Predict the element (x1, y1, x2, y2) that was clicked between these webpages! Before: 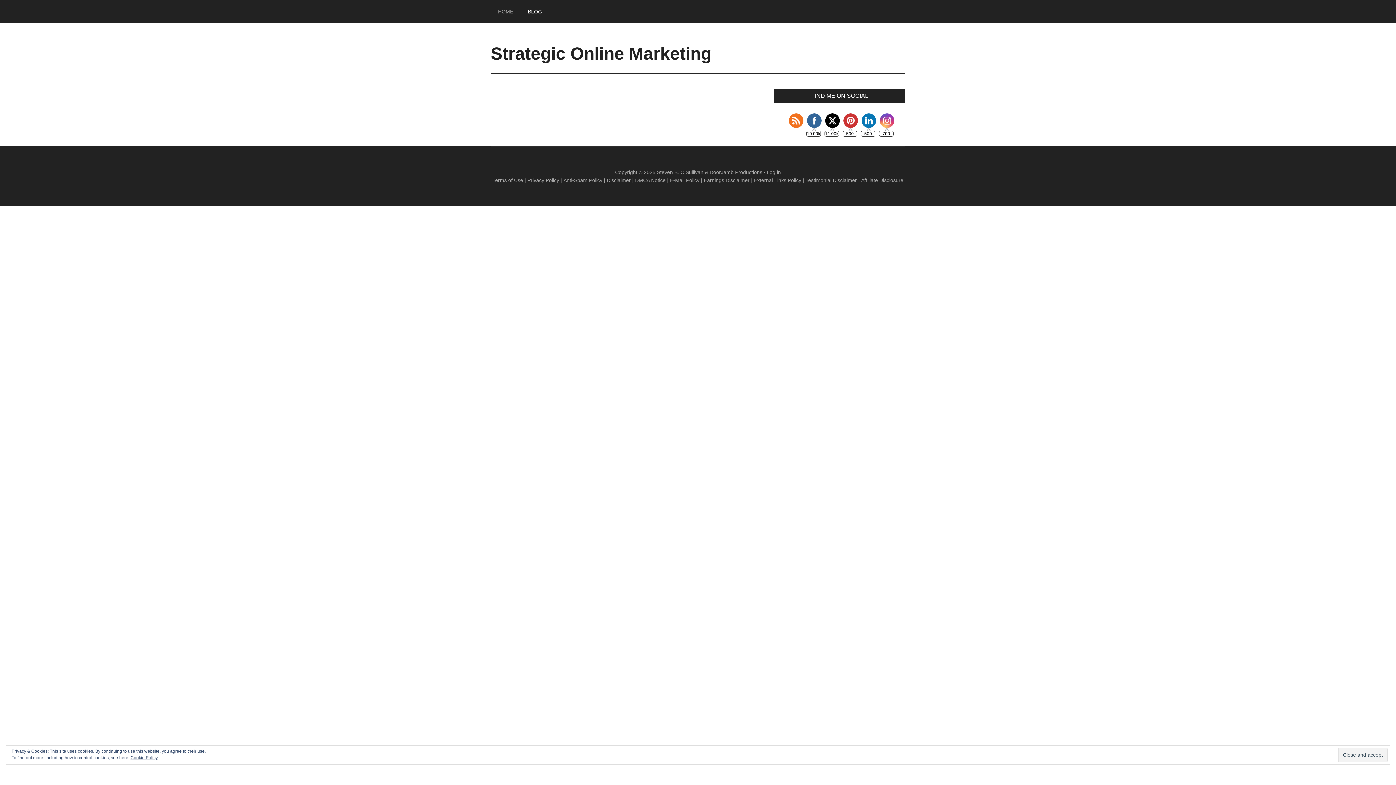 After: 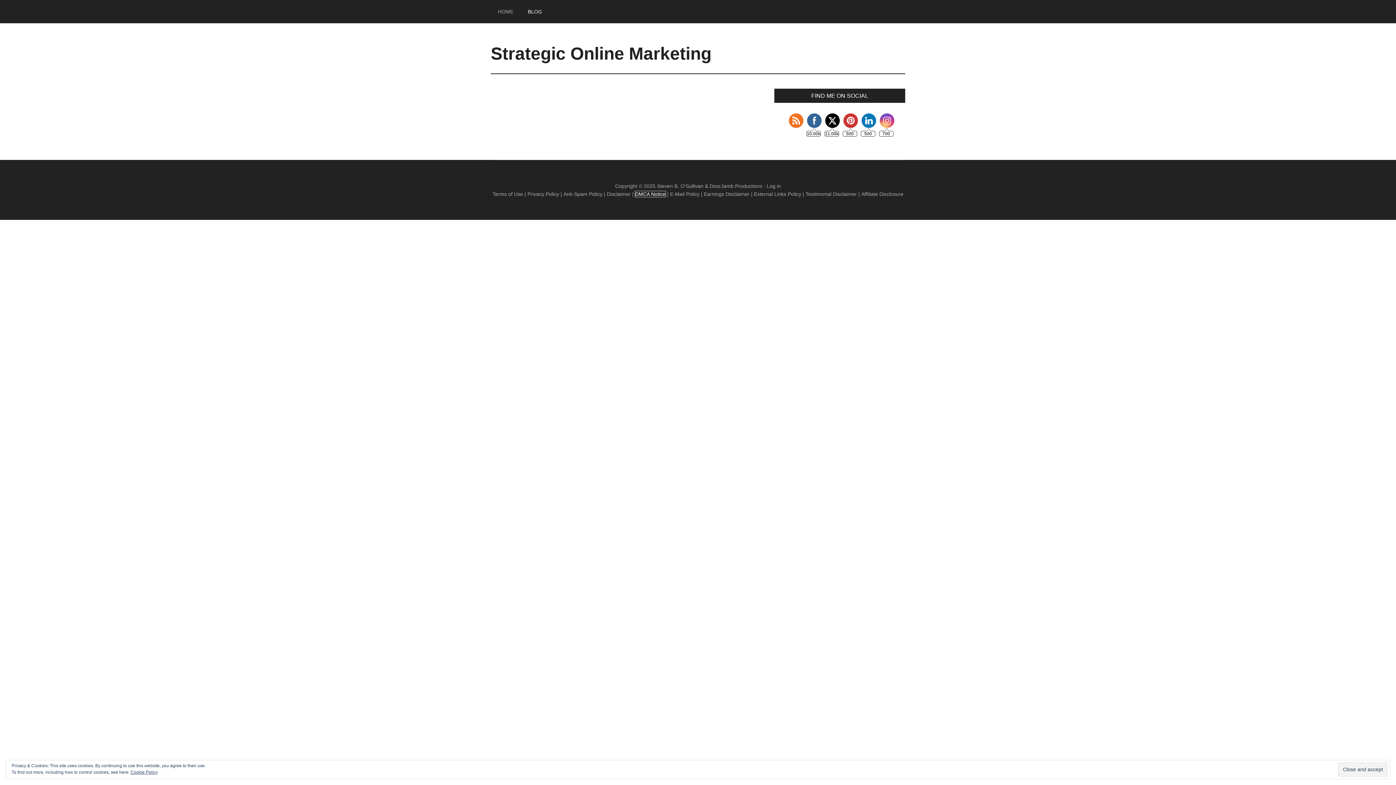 Action: bbox: (635, 177, 665, 183) label: DMCA Notice